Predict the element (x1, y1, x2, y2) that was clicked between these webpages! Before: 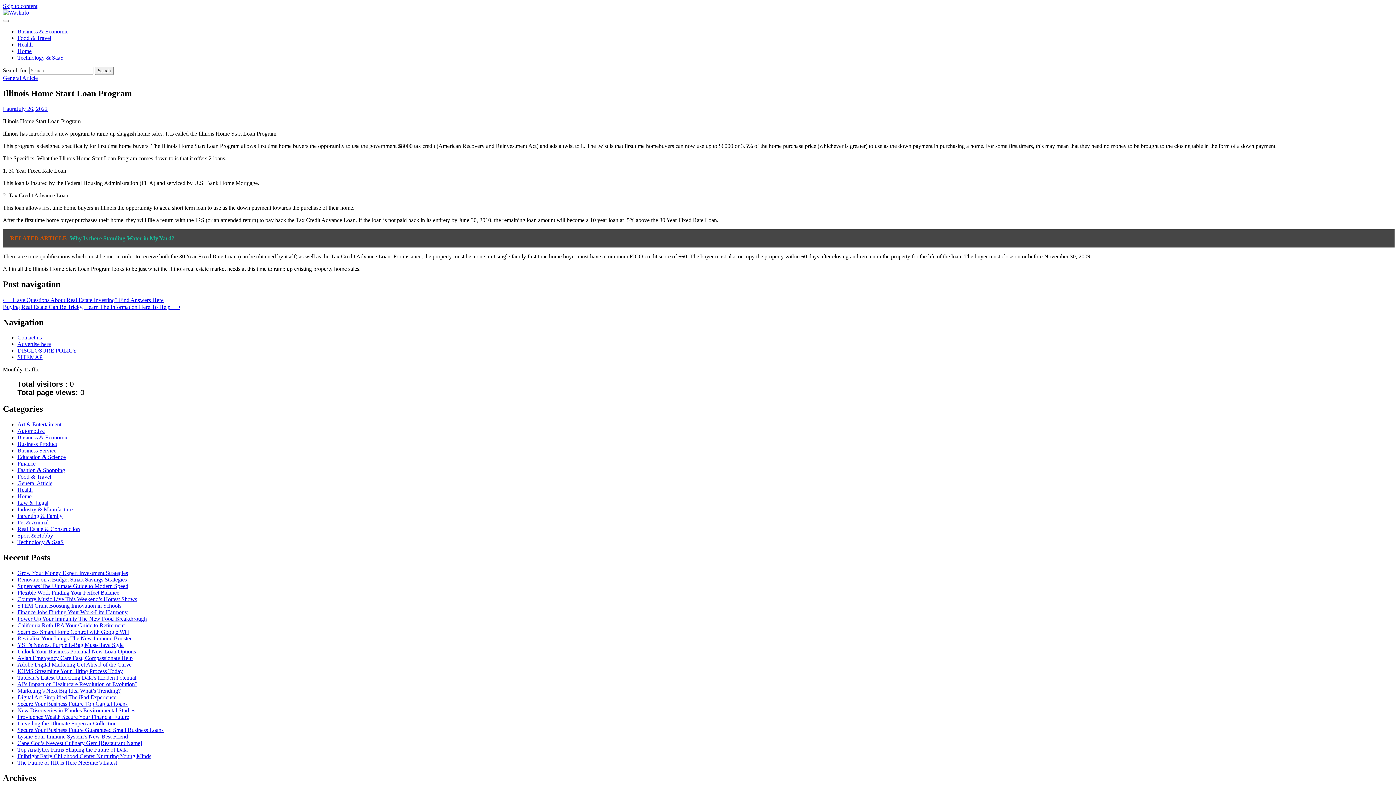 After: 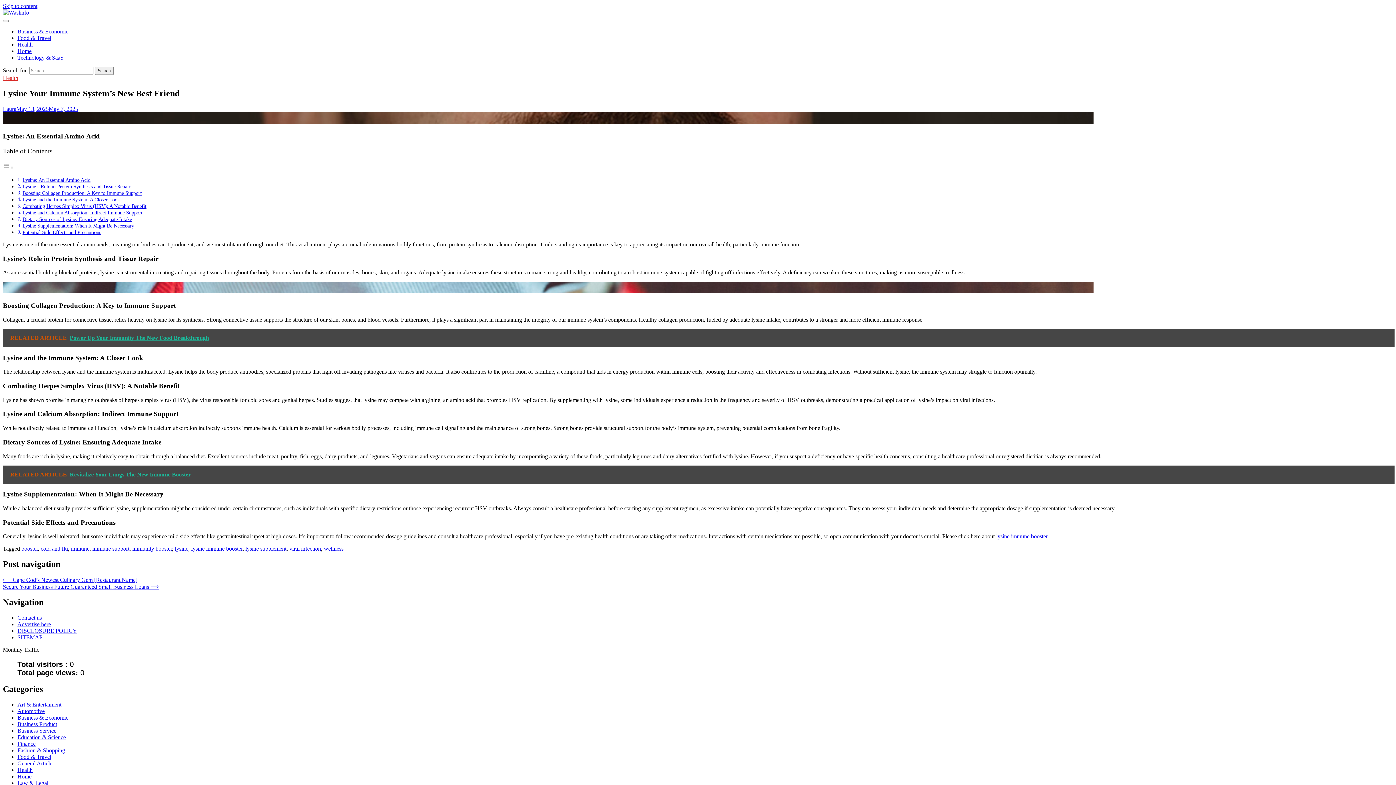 Action: bbox: (17, 733, 128, 740) label: Lysine Your Immune System’s New Best Friend